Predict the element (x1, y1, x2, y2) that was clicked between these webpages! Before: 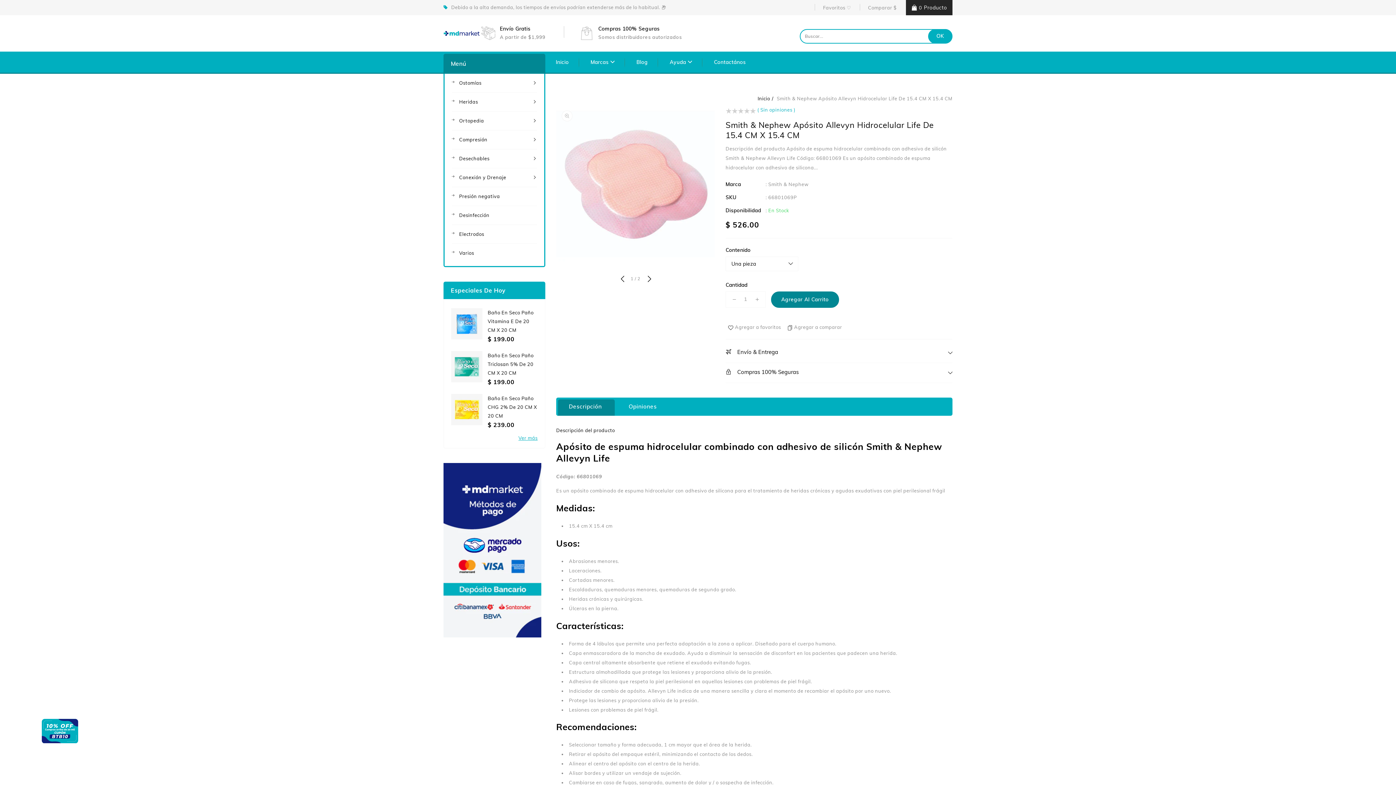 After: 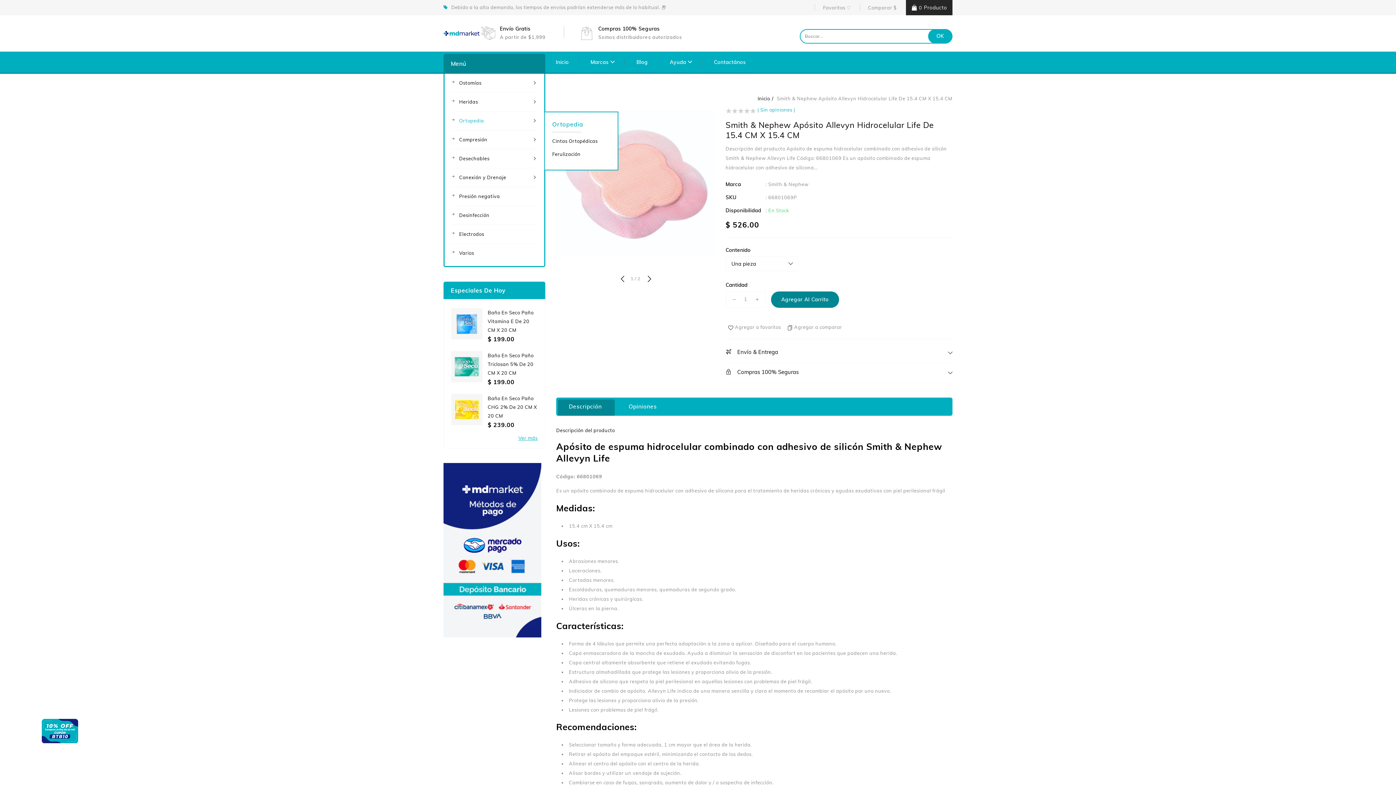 Action: bbox: (452, 111, 537, 130) label: Ortopedia